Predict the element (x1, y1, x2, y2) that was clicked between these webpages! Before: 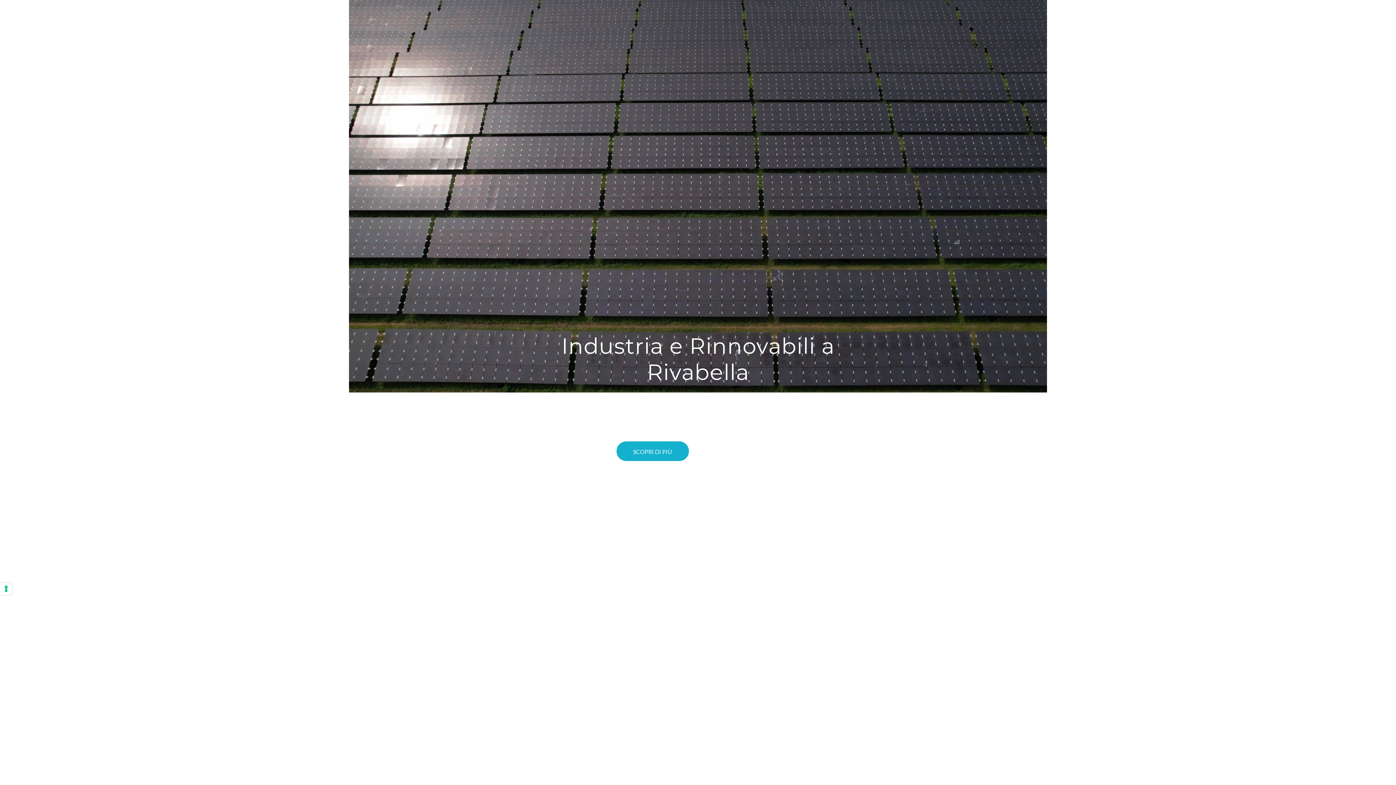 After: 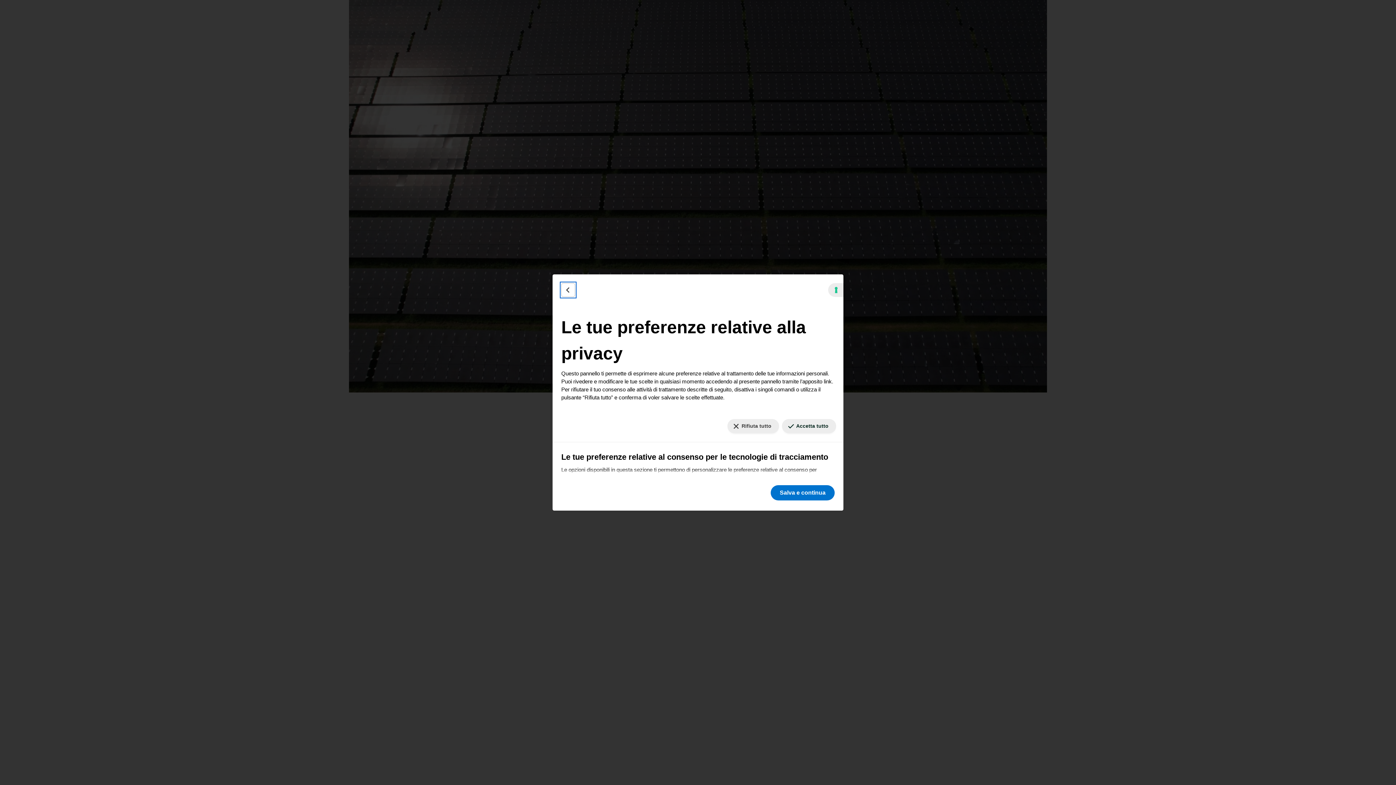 Action: bbox: (0, 582, 12, 595) label: Le tue preferenze relative al consenso per le tecnologie di tracciamento